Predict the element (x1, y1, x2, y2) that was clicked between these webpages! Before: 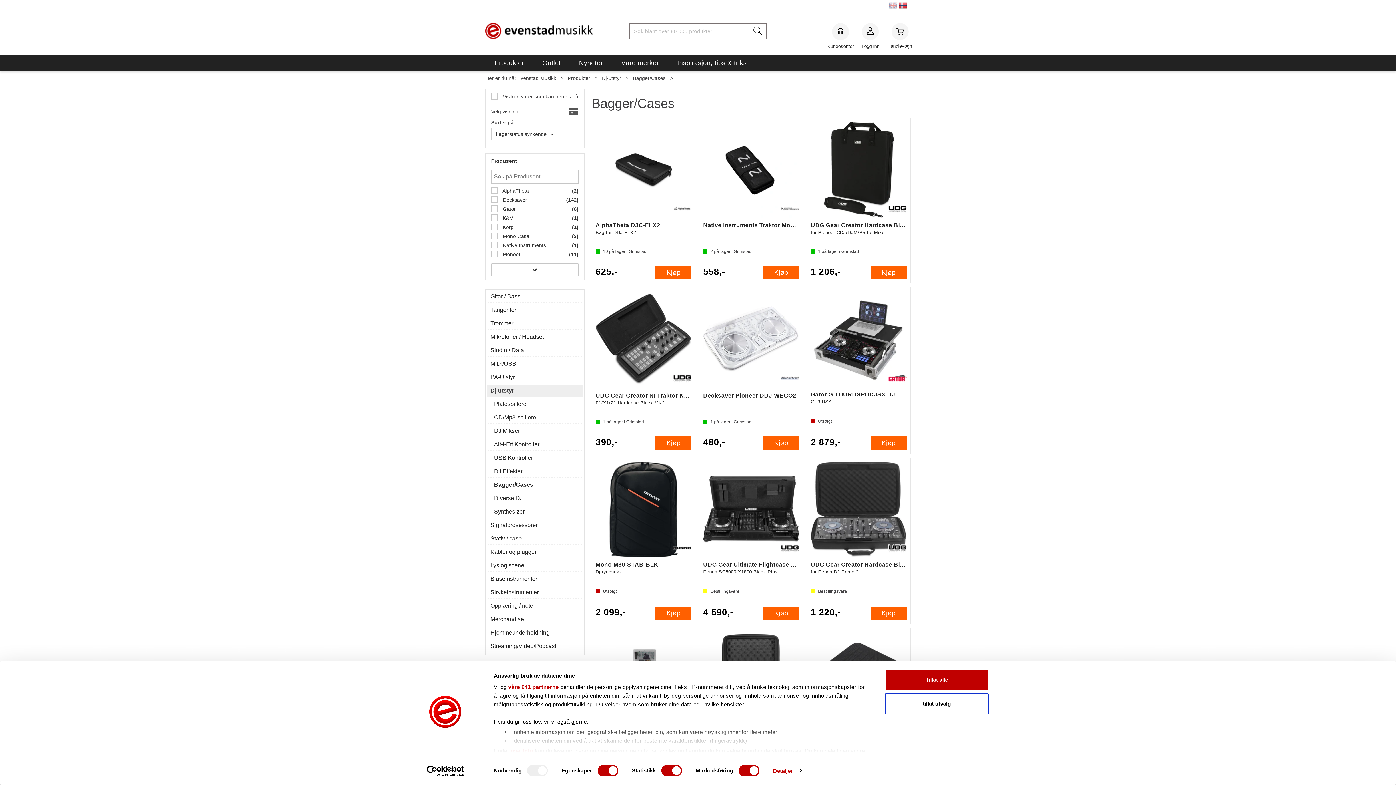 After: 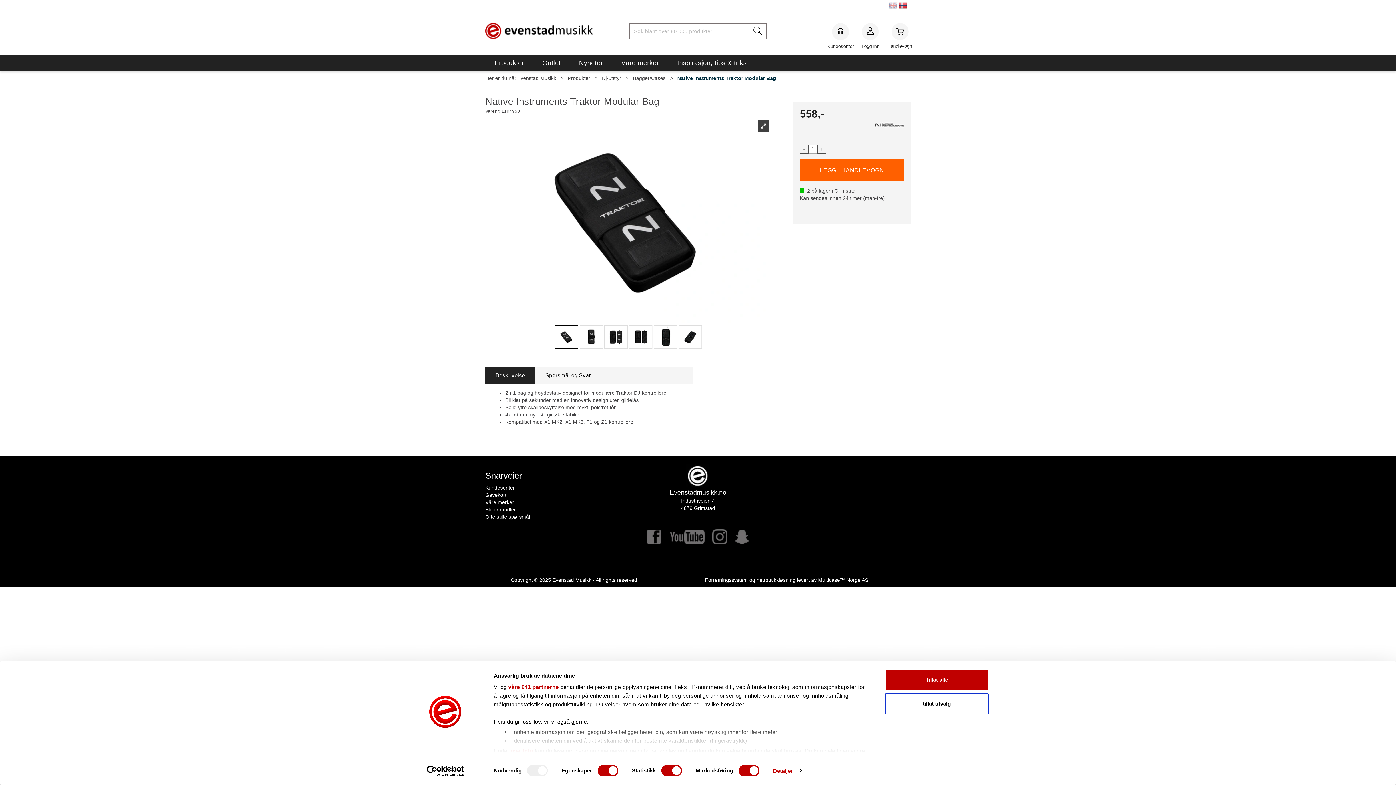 Action: label: Native Instruments Traktor Modular Bag bbox: (703, 205, 799, 220)